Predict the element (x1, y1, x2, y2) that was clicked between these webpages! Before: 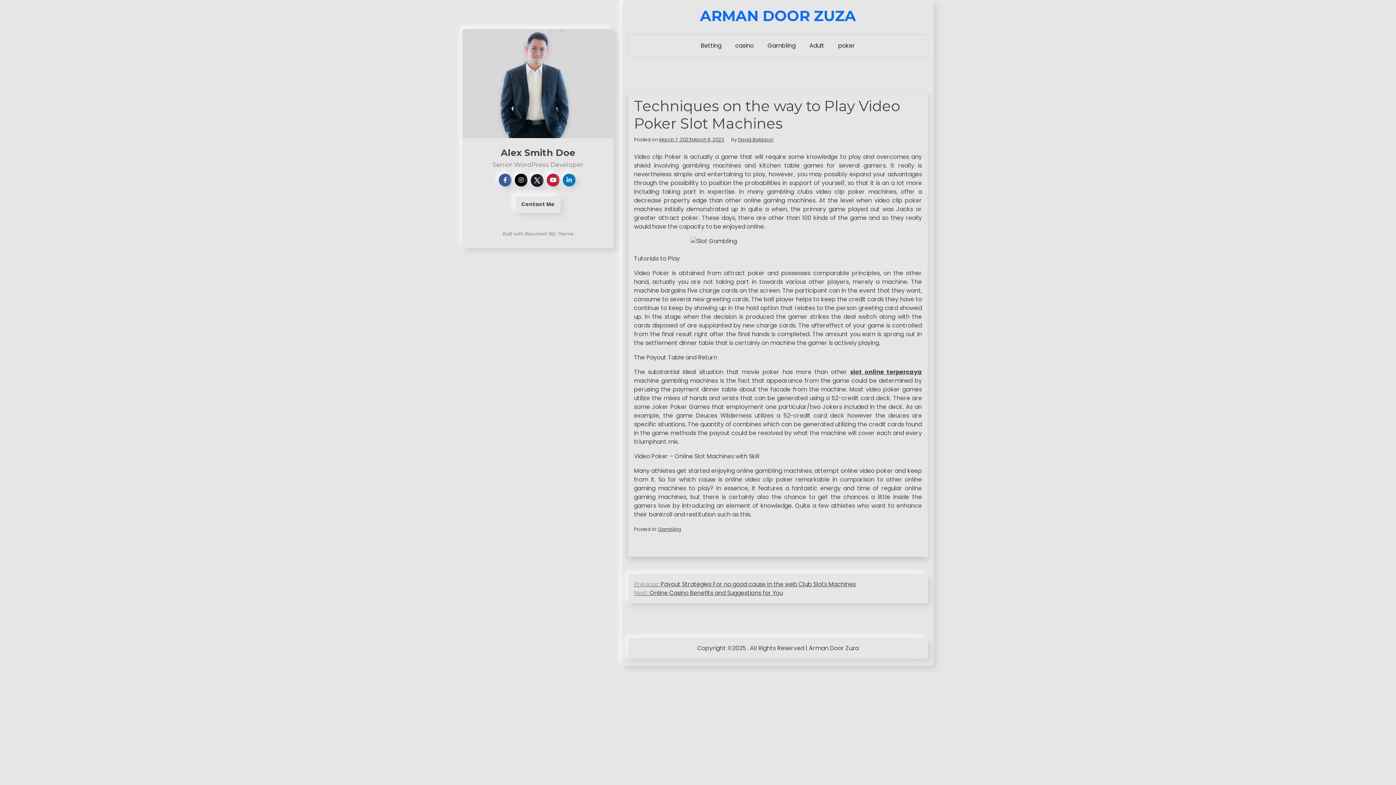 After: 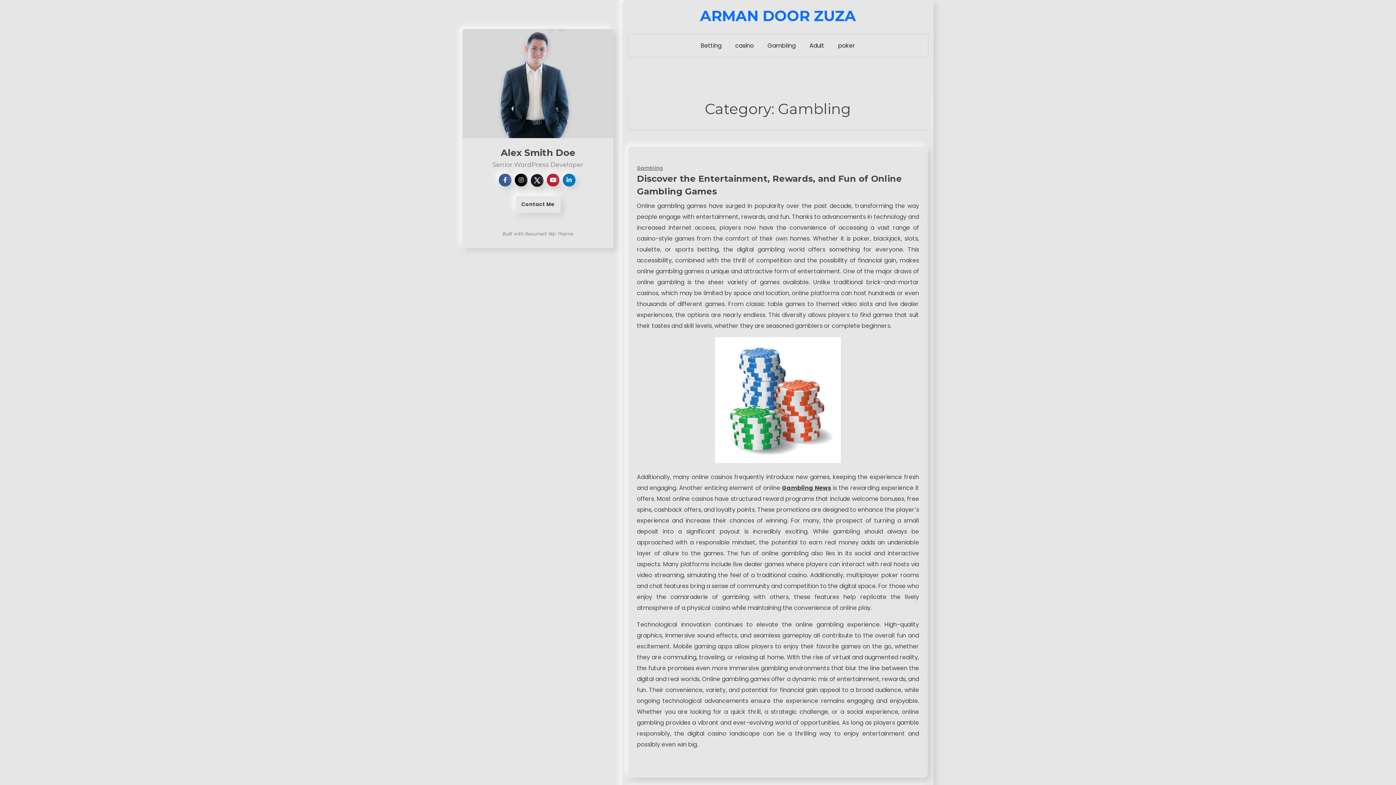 Action: label: Gambling bbox: (762, 36, 801, 55)